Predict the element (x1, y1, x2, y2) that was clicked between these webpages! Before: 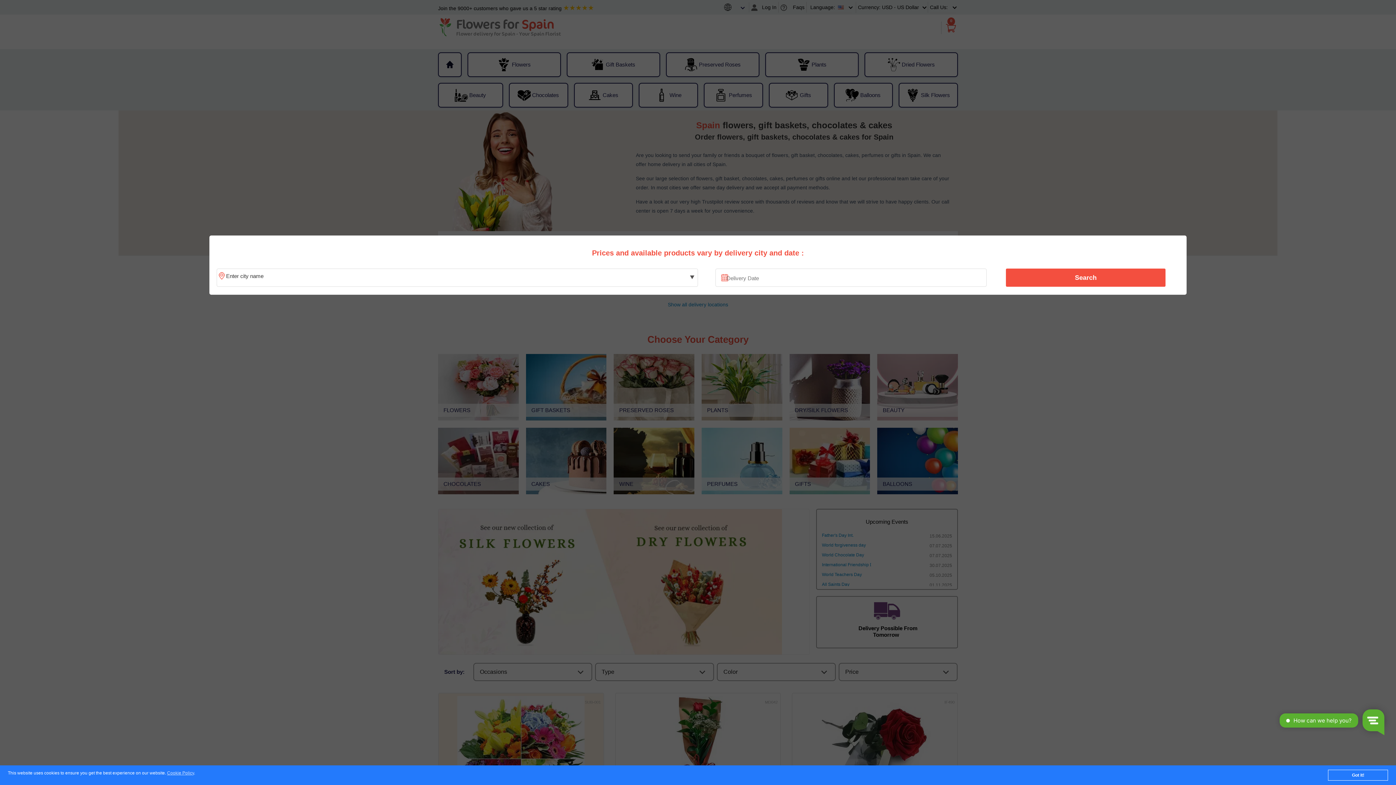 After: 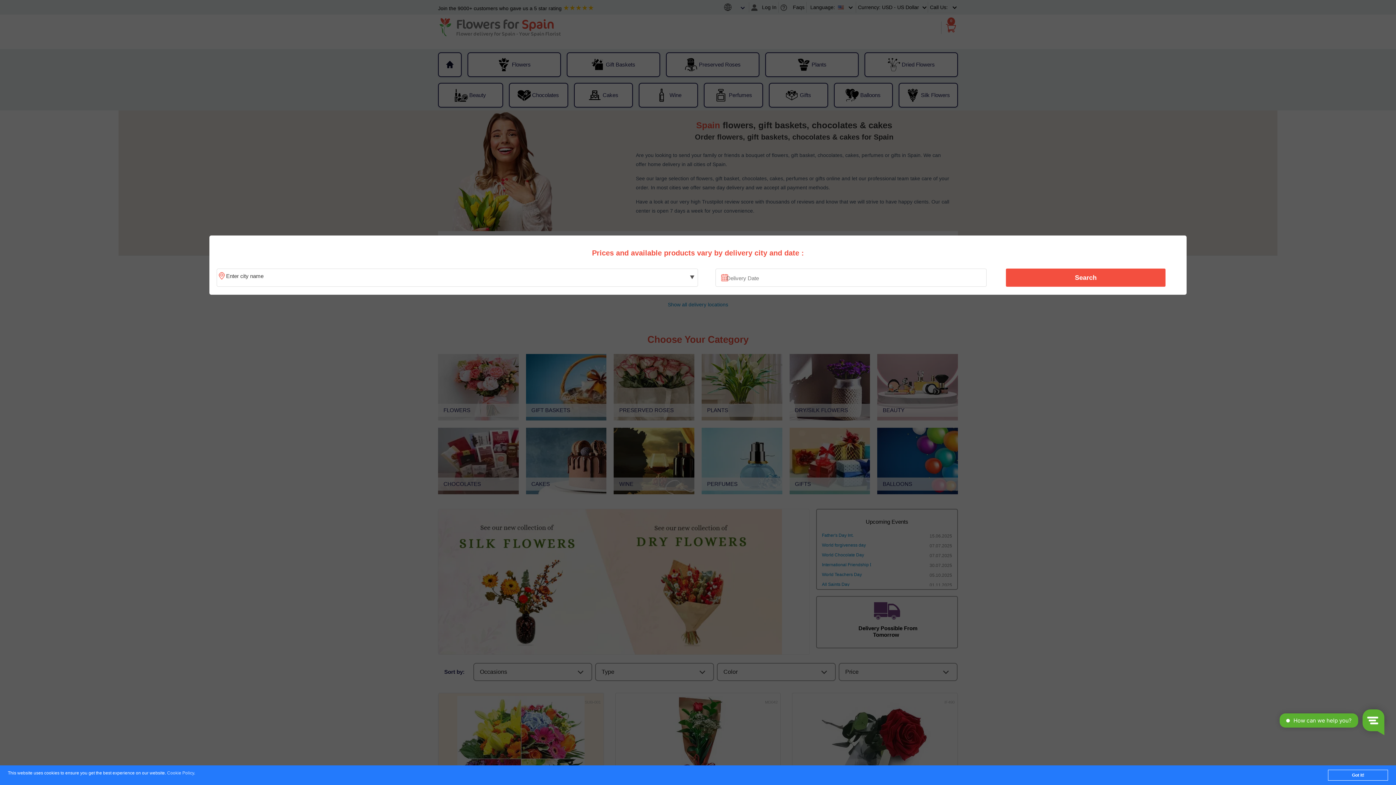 Action: label: Cookie Policy bbox: (167, 771, 194, 776)